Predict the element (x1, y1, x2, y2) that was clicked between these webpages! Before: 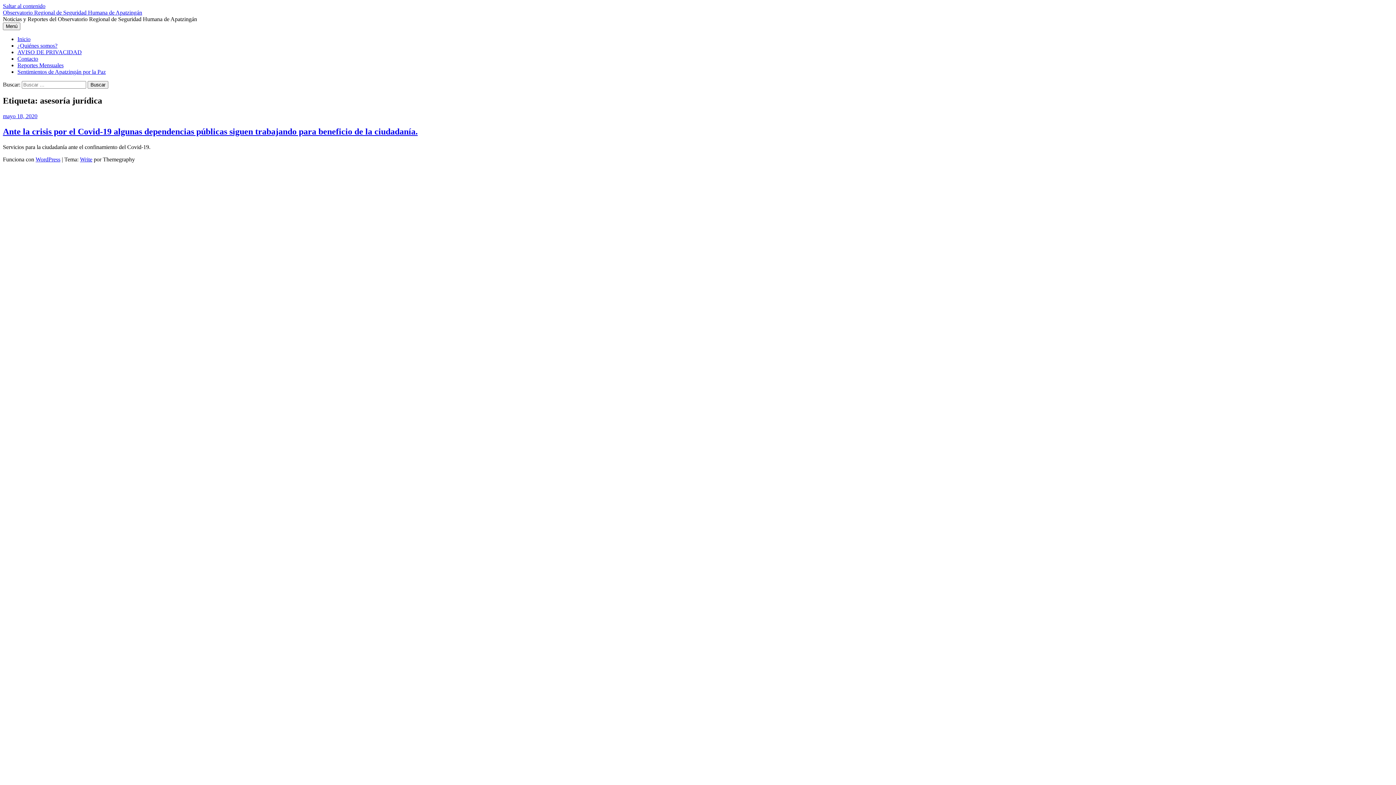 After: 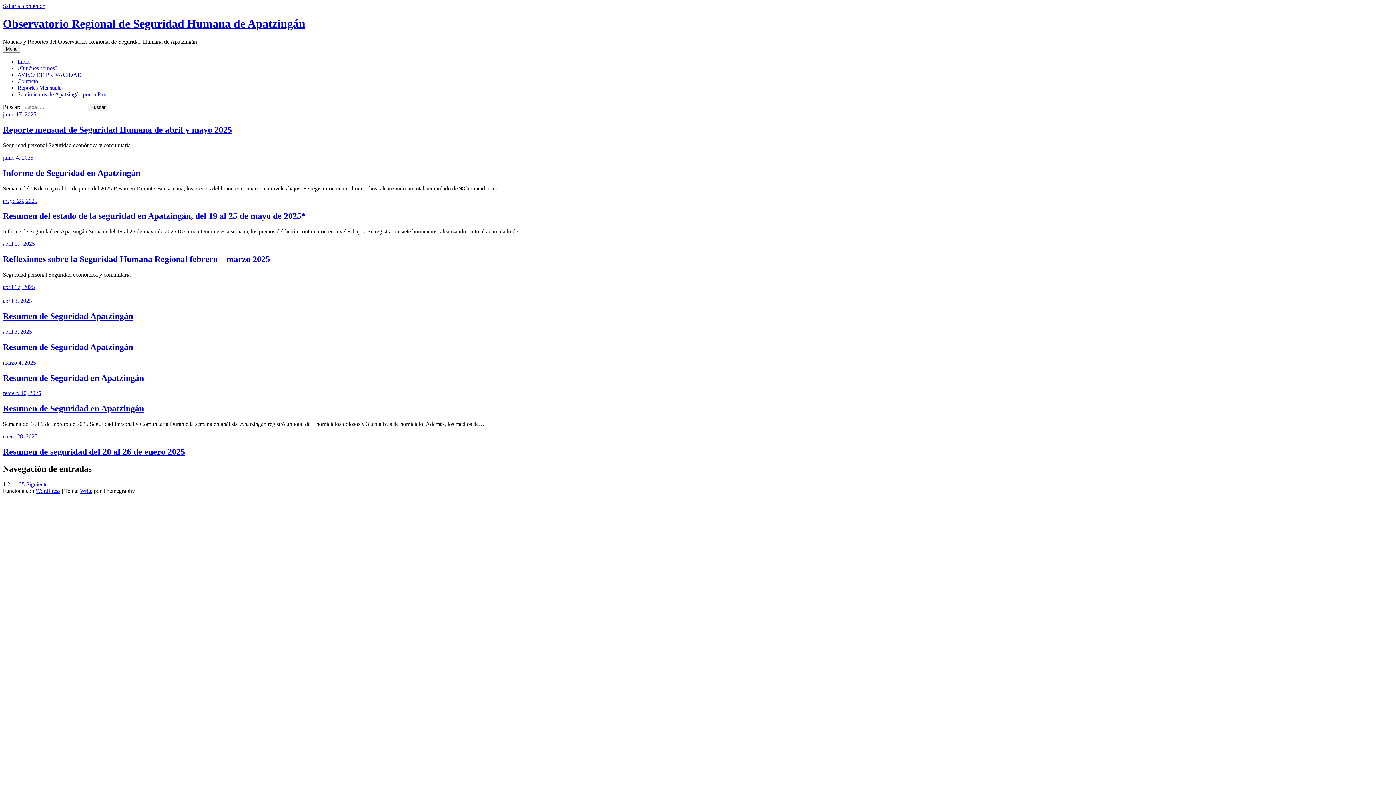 Action: bbox: (17, 36, 30, 42) label: Inicio